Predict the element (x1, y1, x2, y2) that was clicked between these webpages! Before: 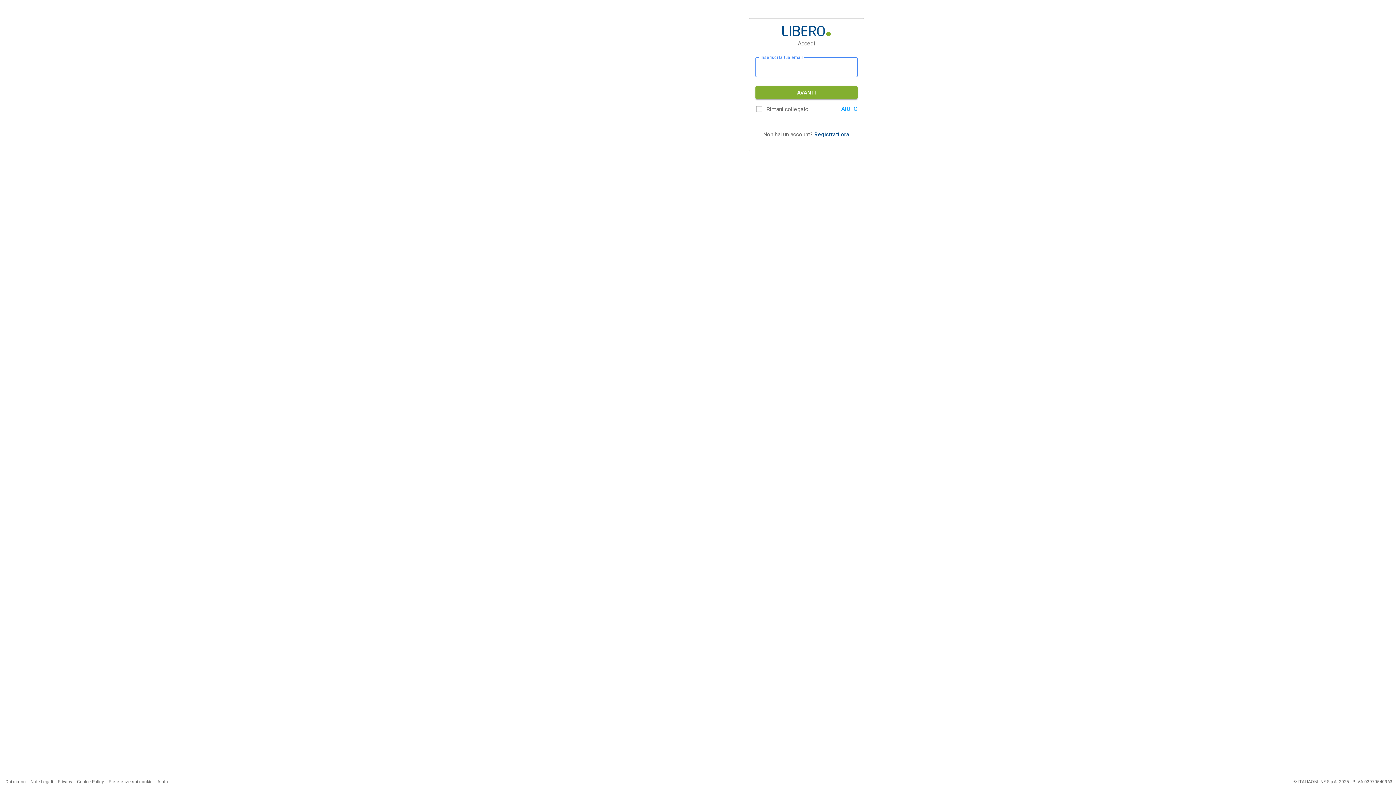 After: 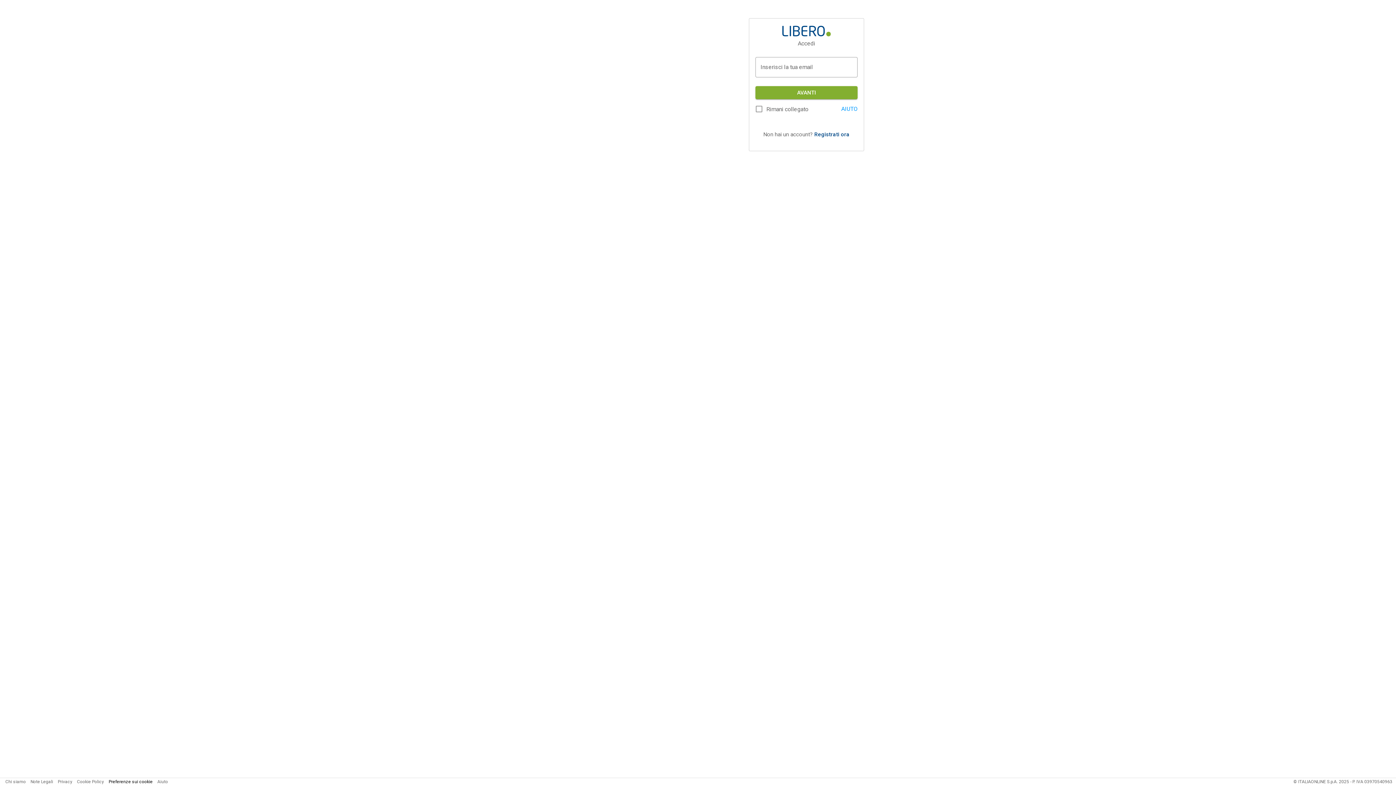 Action: bbox: (108, 779, 152, 784) label: Preferenze sui cookie